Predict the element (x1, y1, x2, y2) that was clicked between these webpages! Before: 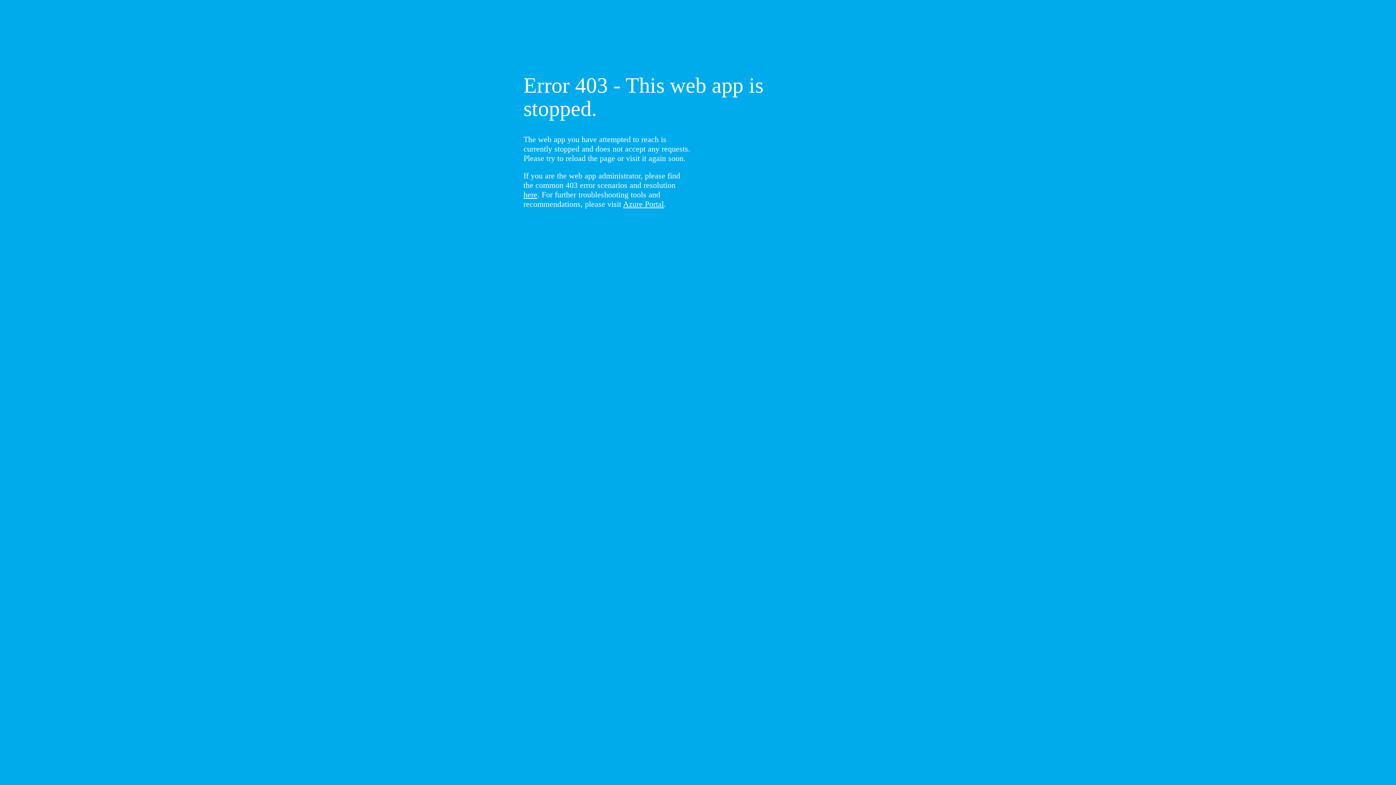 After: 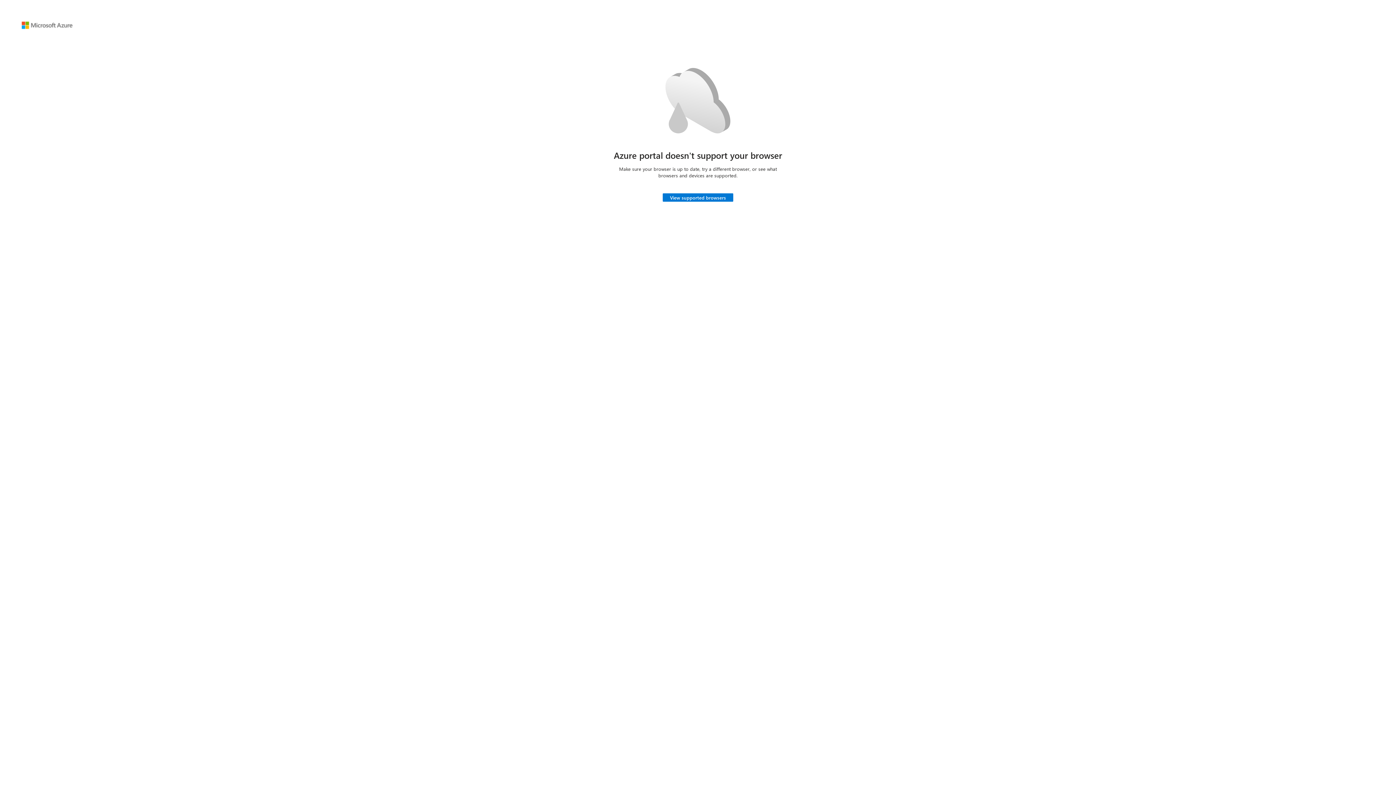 Action: bbox: (623, 199, 664, 208) label: Azure Portal